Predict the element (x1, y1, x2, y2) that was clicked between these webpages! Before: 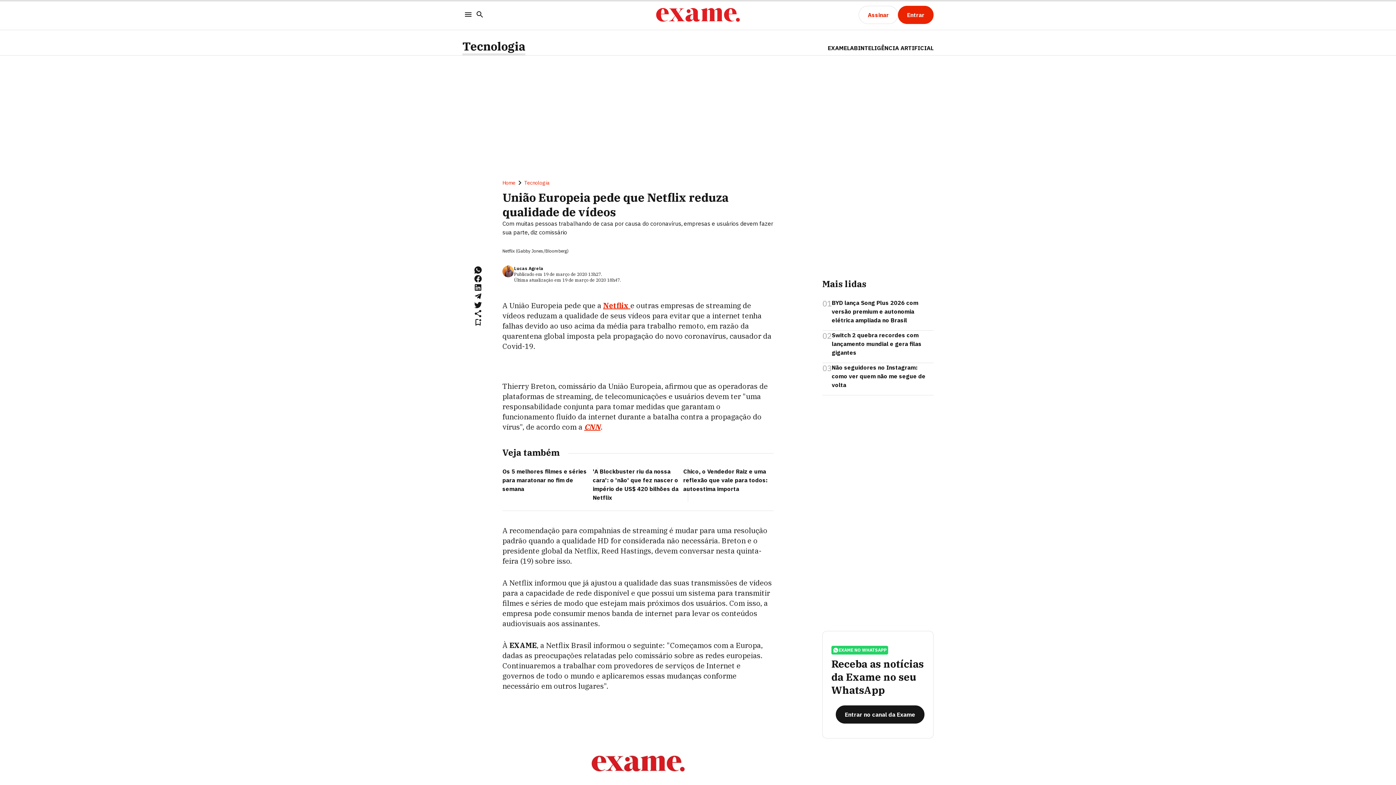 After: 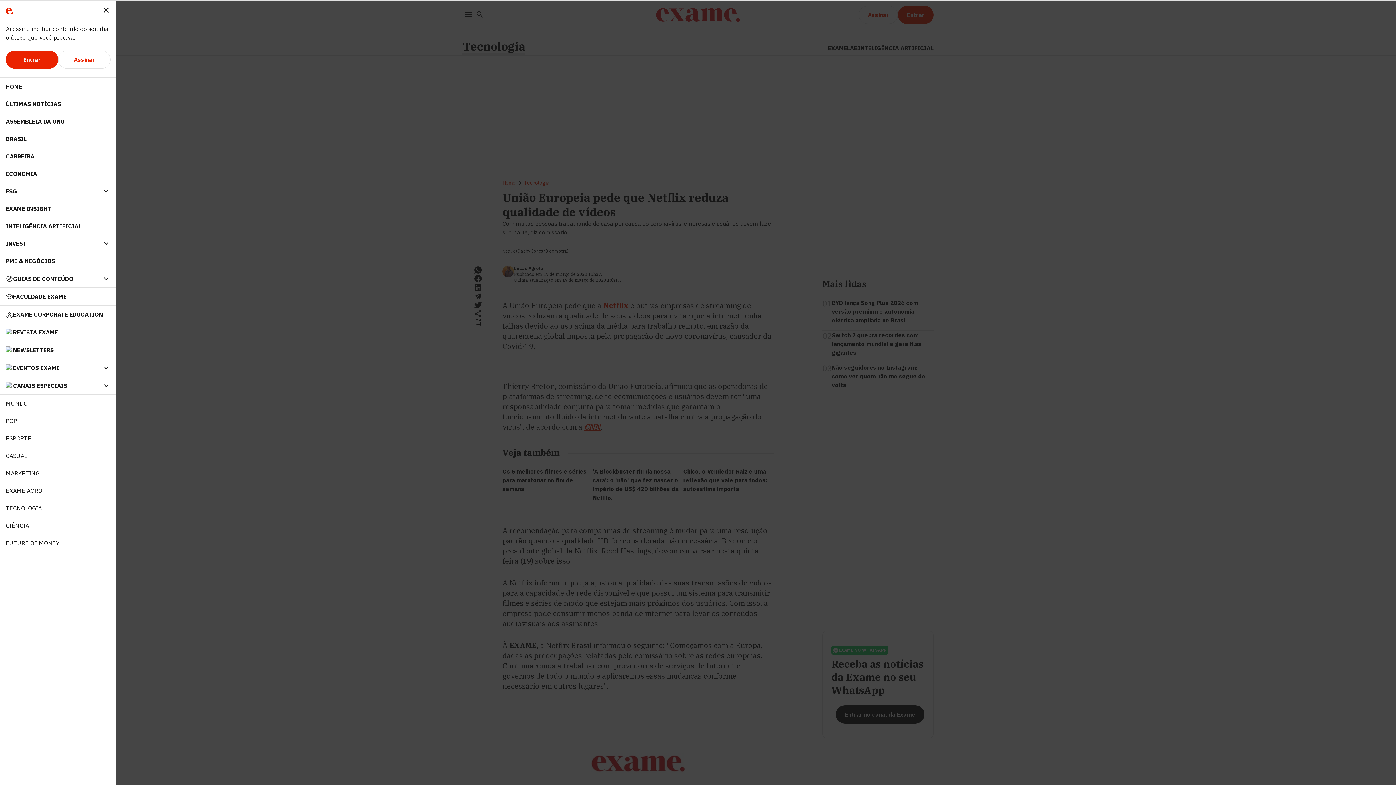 Action: label: Menu bbox: (462, 8, 474, 21)